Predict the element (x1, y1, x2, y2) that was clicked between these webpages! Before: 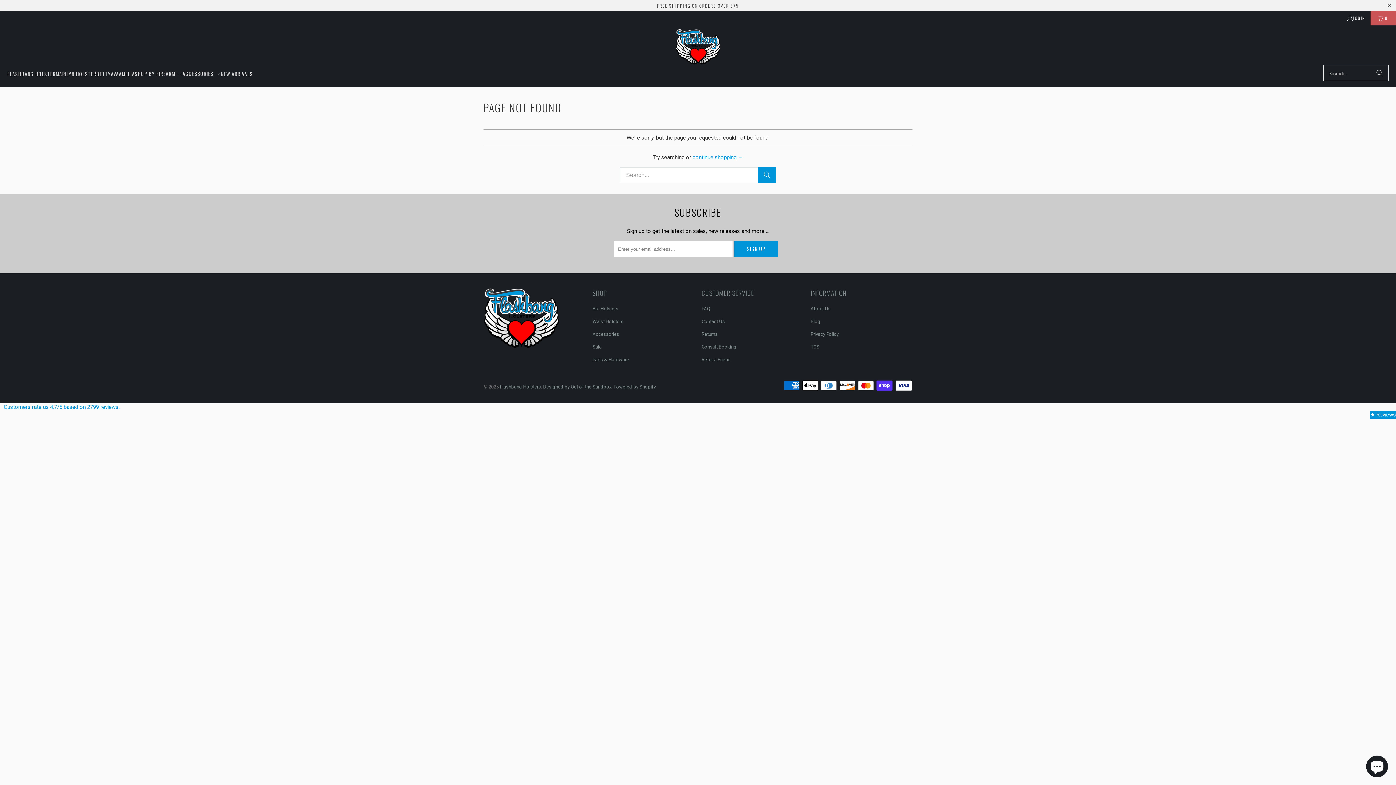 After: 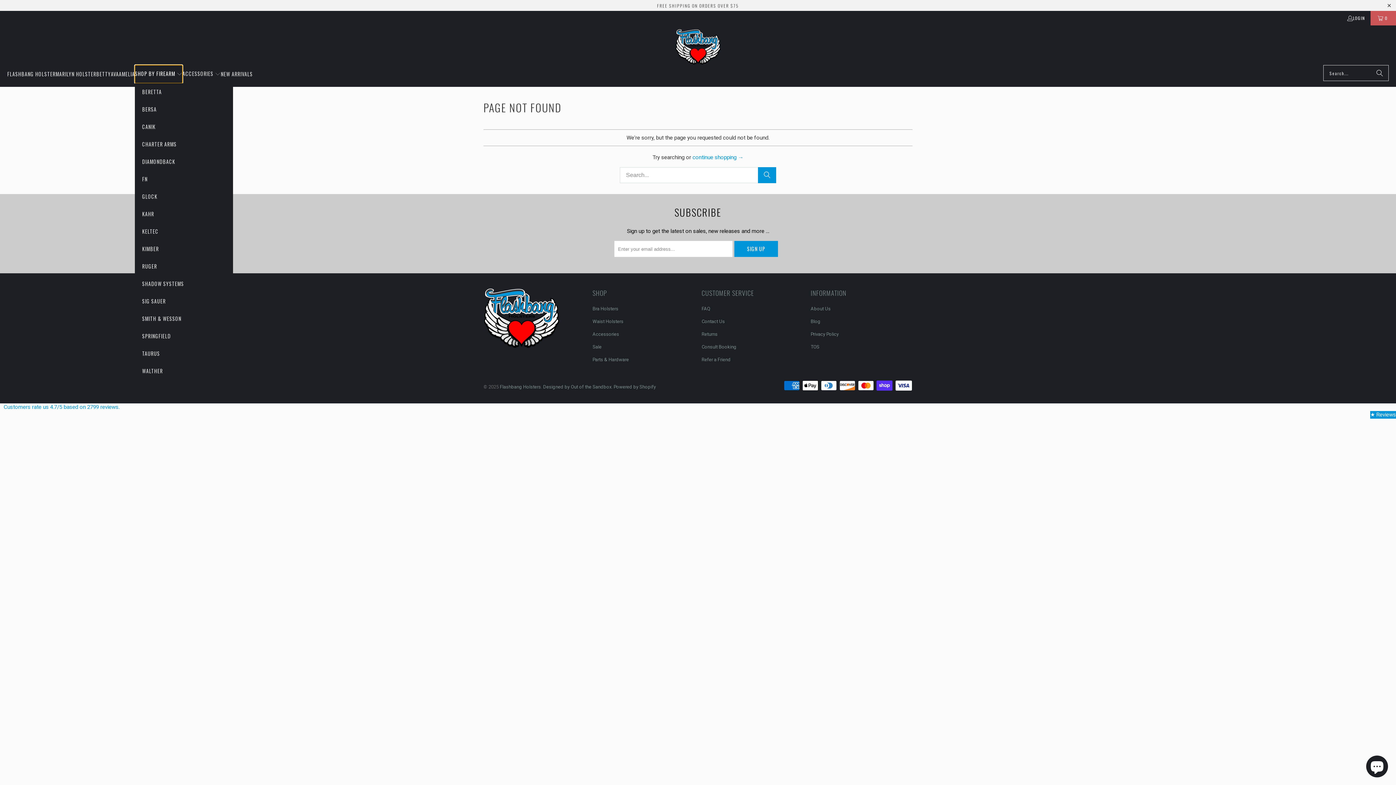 Action: label: SHOP BY FIREARM  bbox: (134, 65, 182, 83)